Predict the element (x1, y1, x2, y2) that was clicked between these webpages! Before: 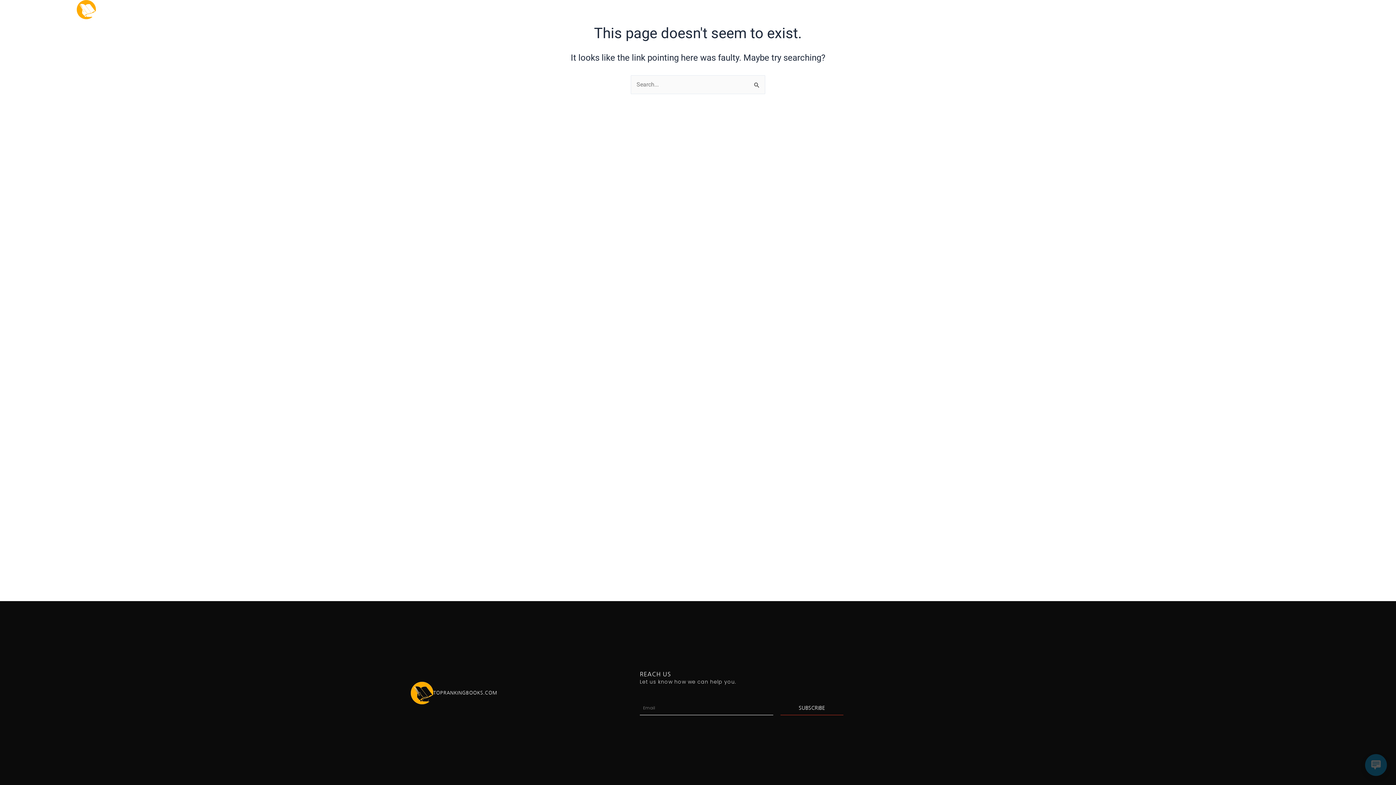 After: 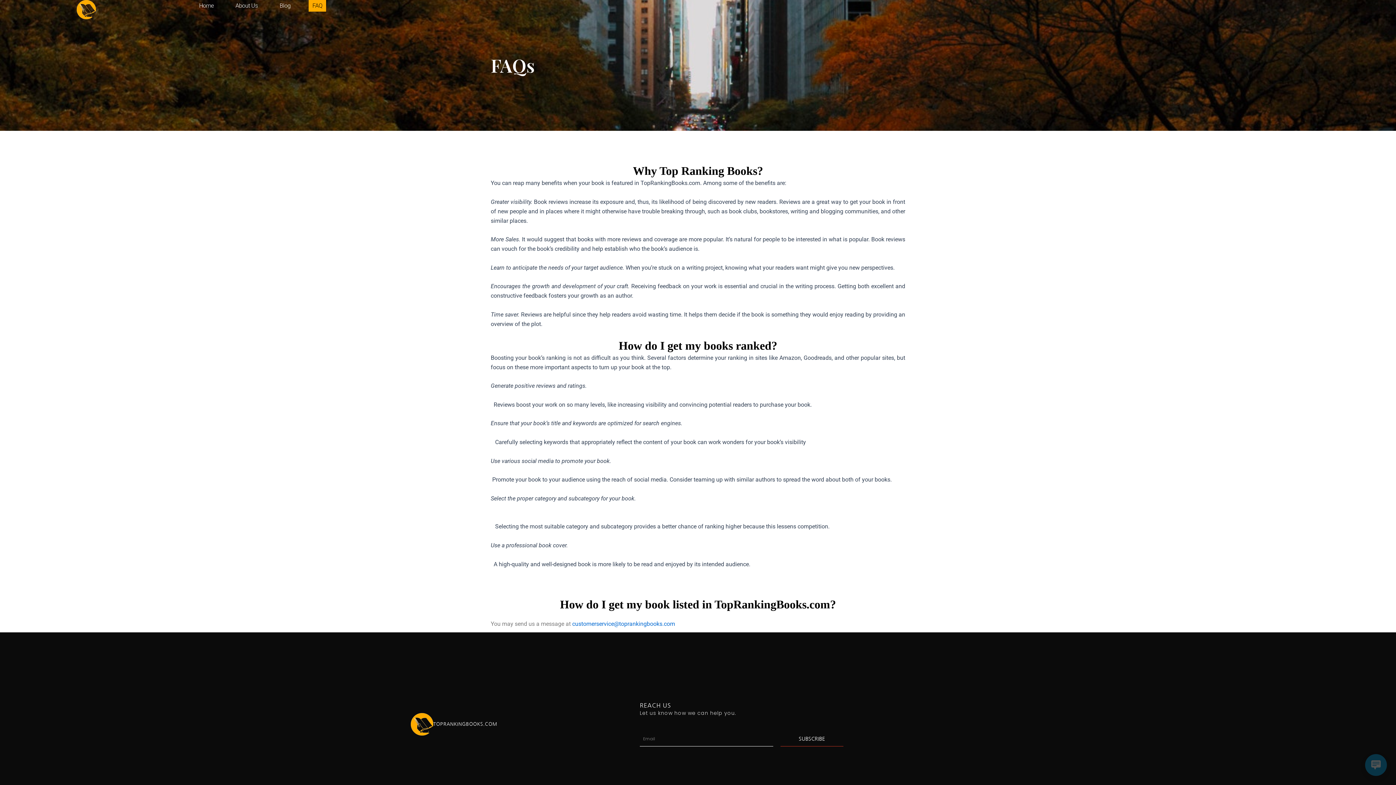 Action: label: FAQ bbox: (308, 0, 326, 11)